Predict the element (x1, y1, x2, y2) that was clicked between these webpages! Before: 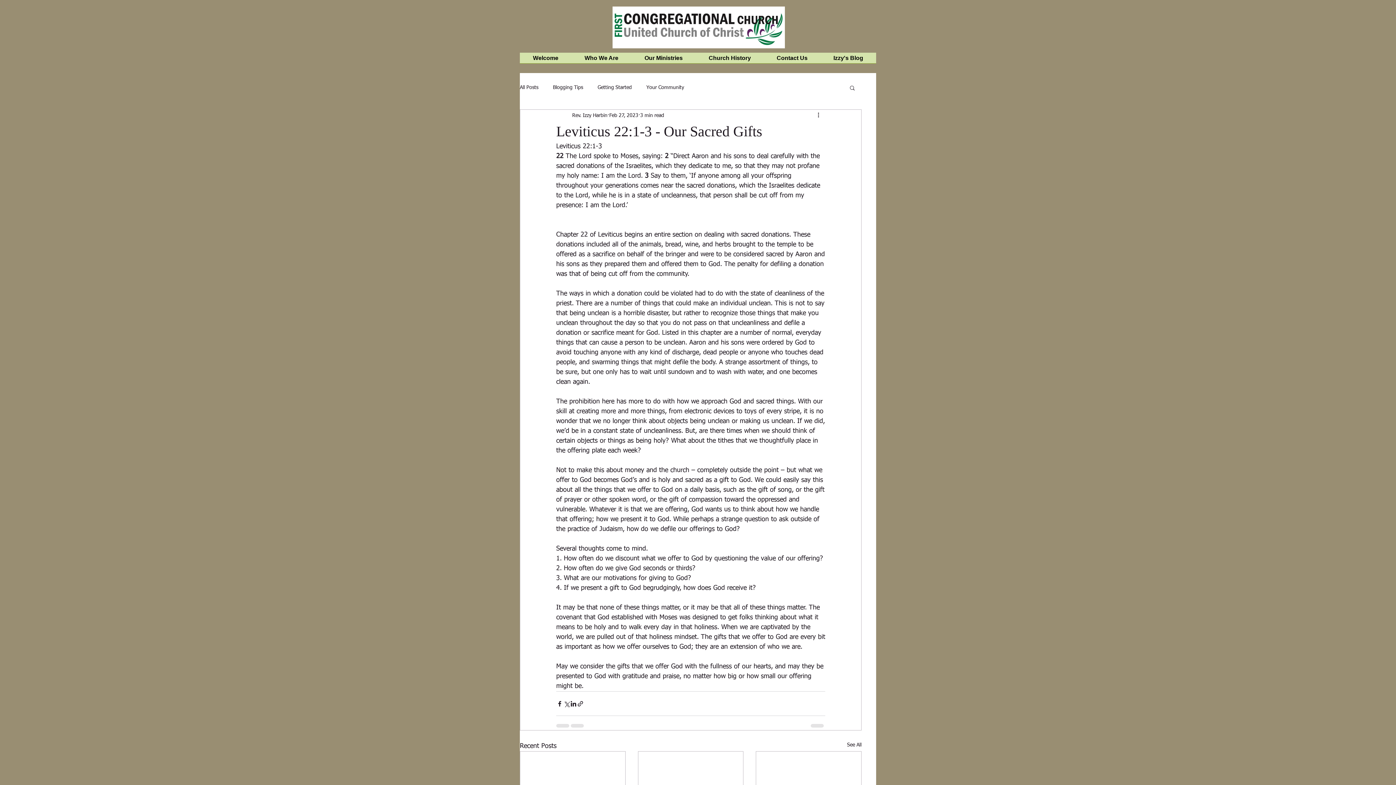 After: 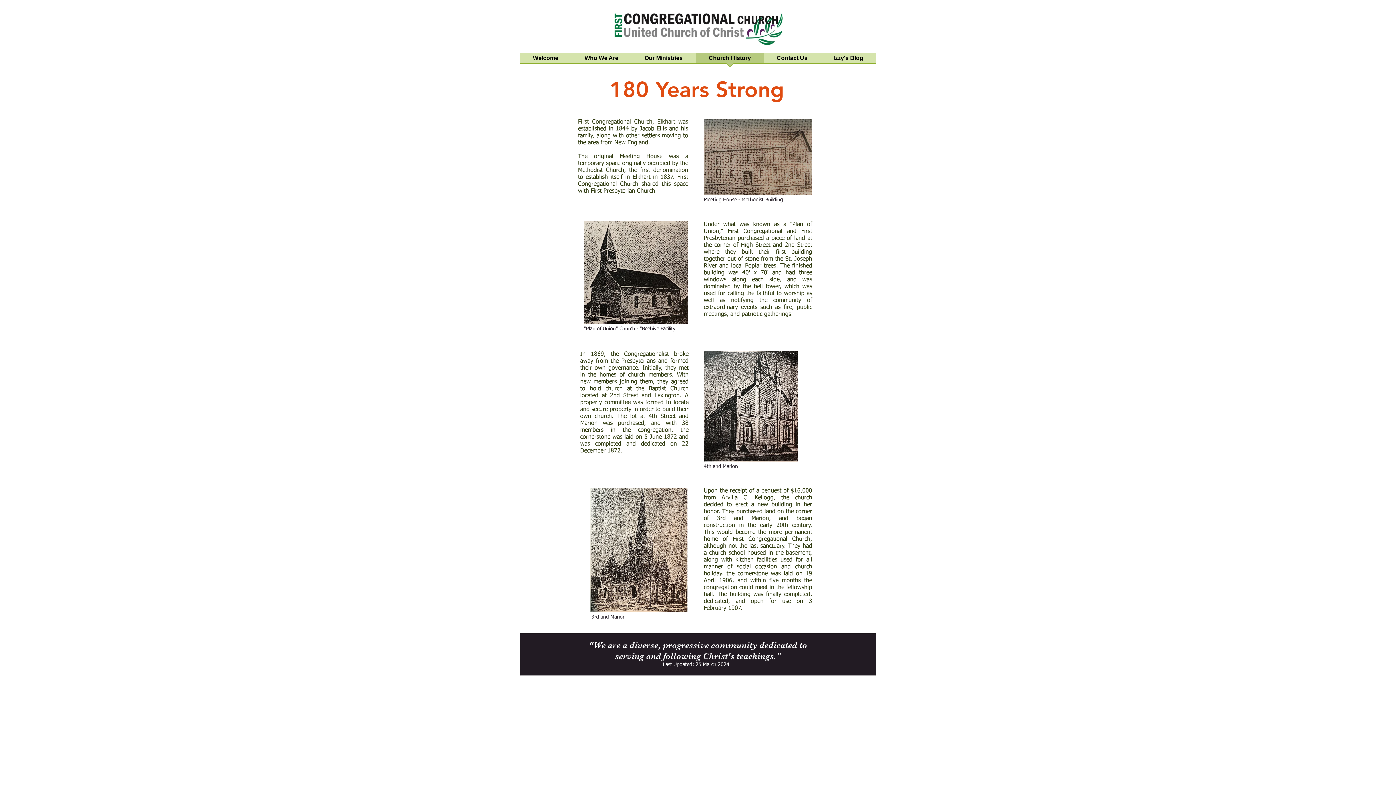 Action: label: Church History bbox: (696, 52, 764, 68)